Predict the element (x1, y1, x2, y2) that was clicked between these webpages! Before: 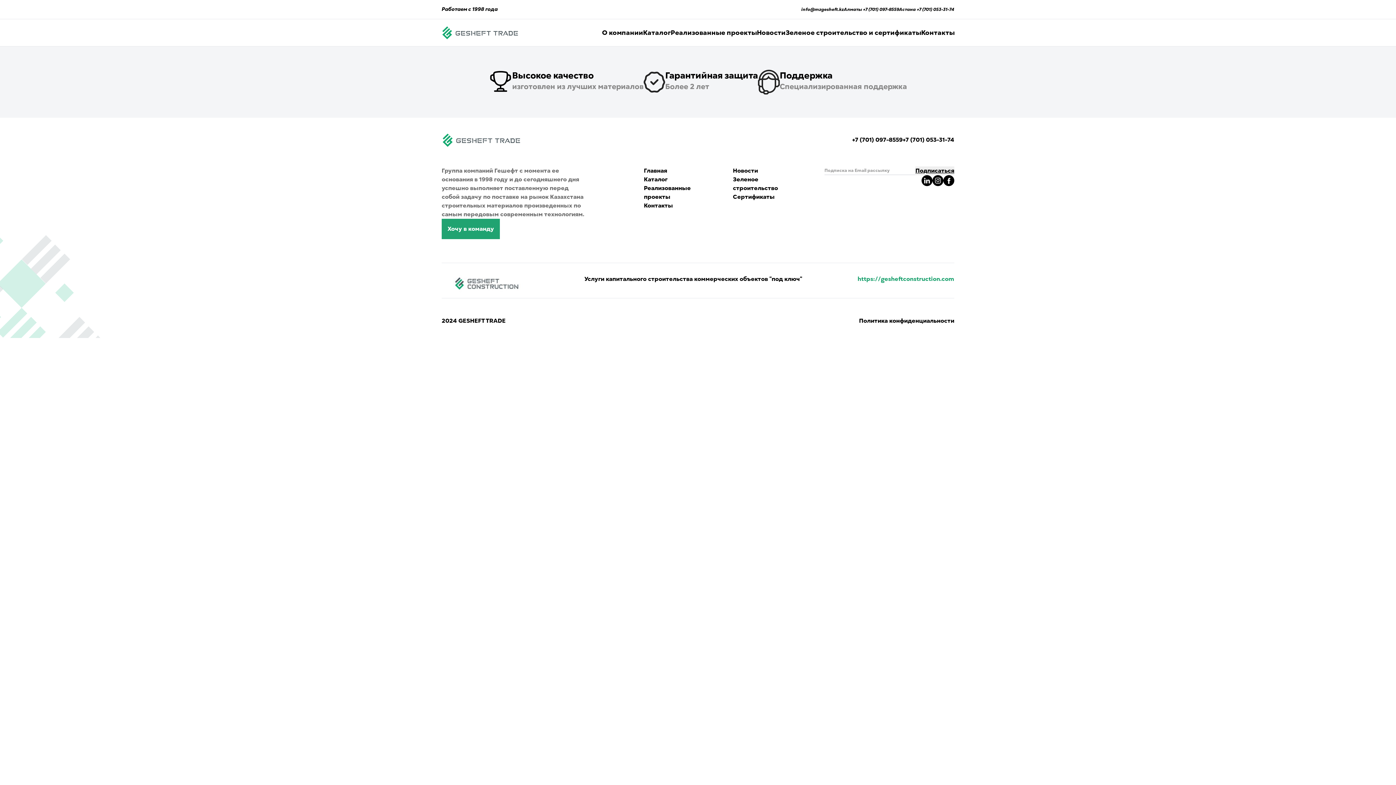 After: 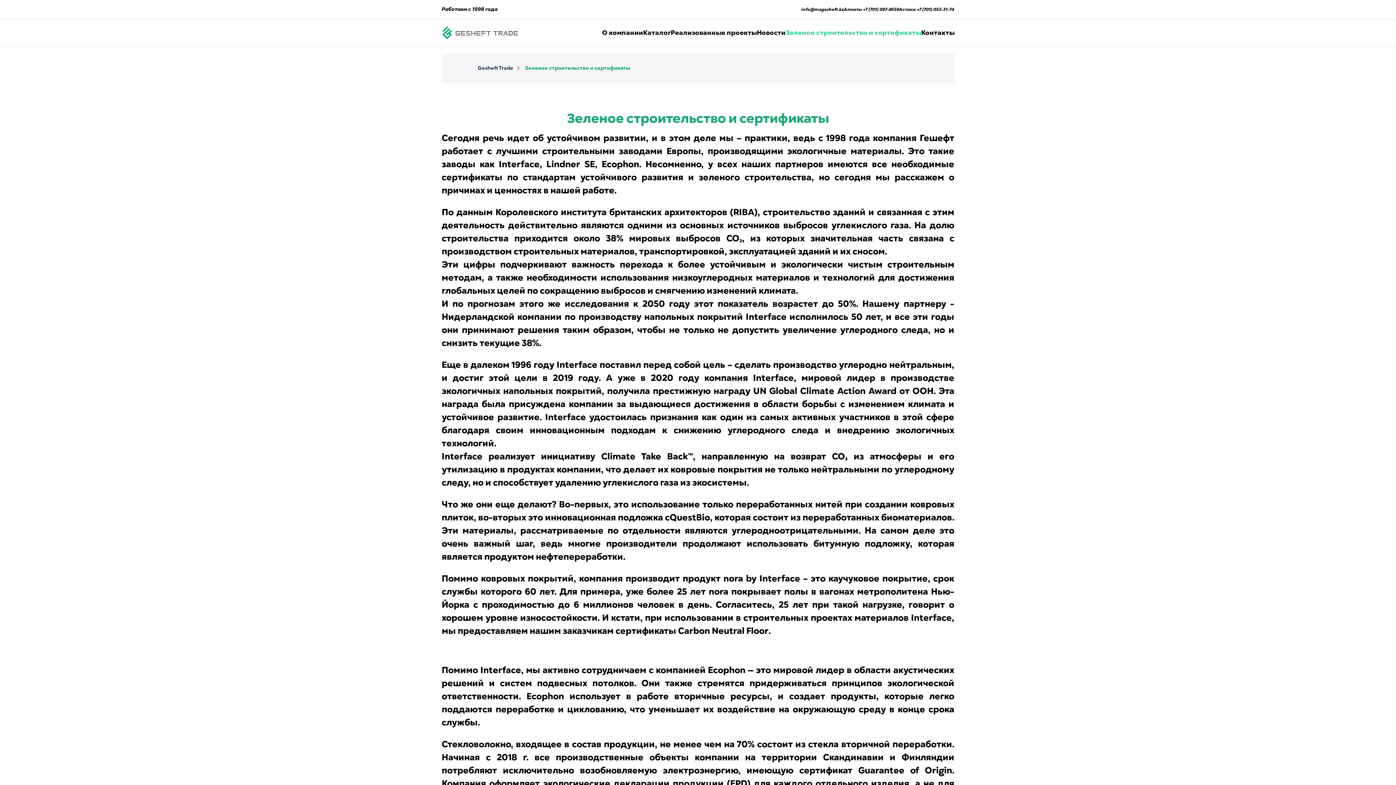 Action: bbox: (785, 28, 921, 37) label: Read about green building and certificates